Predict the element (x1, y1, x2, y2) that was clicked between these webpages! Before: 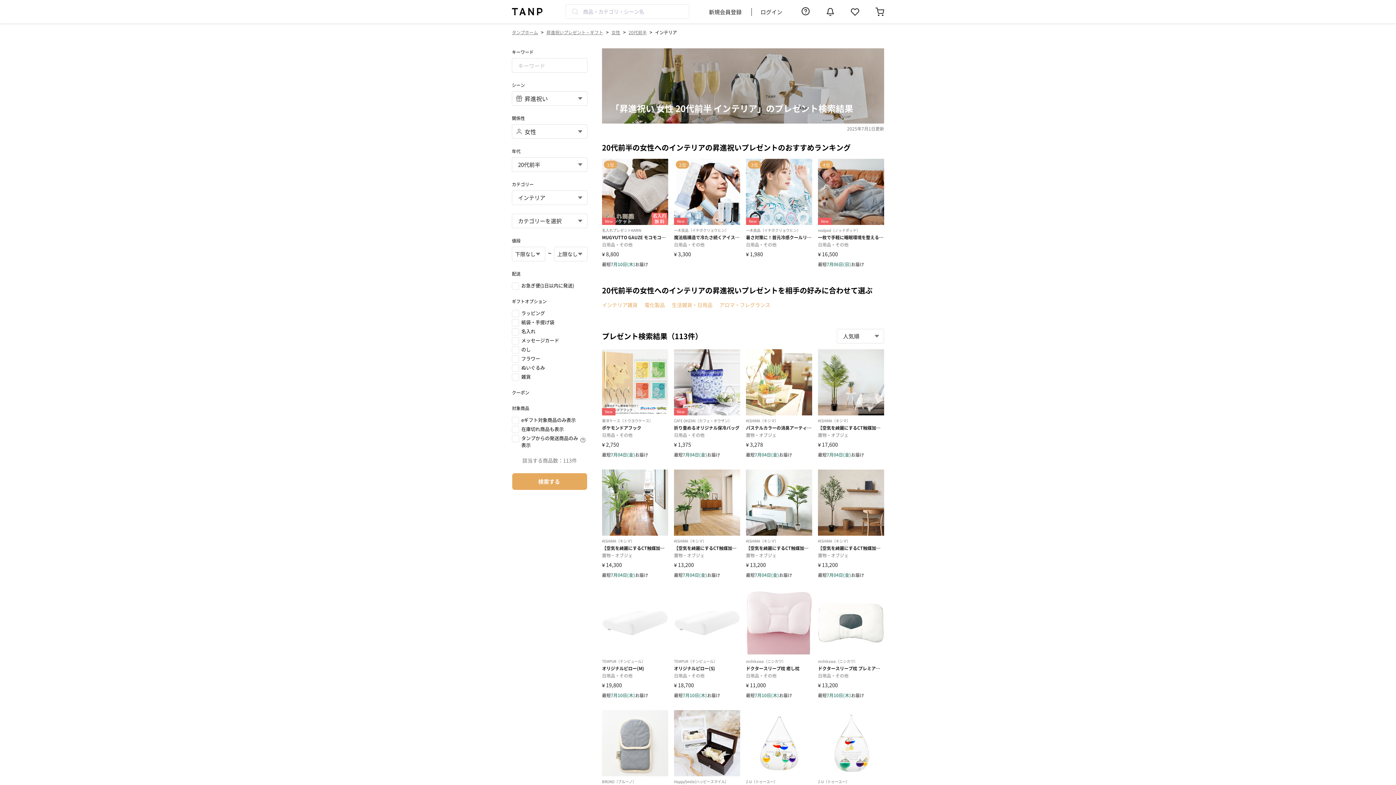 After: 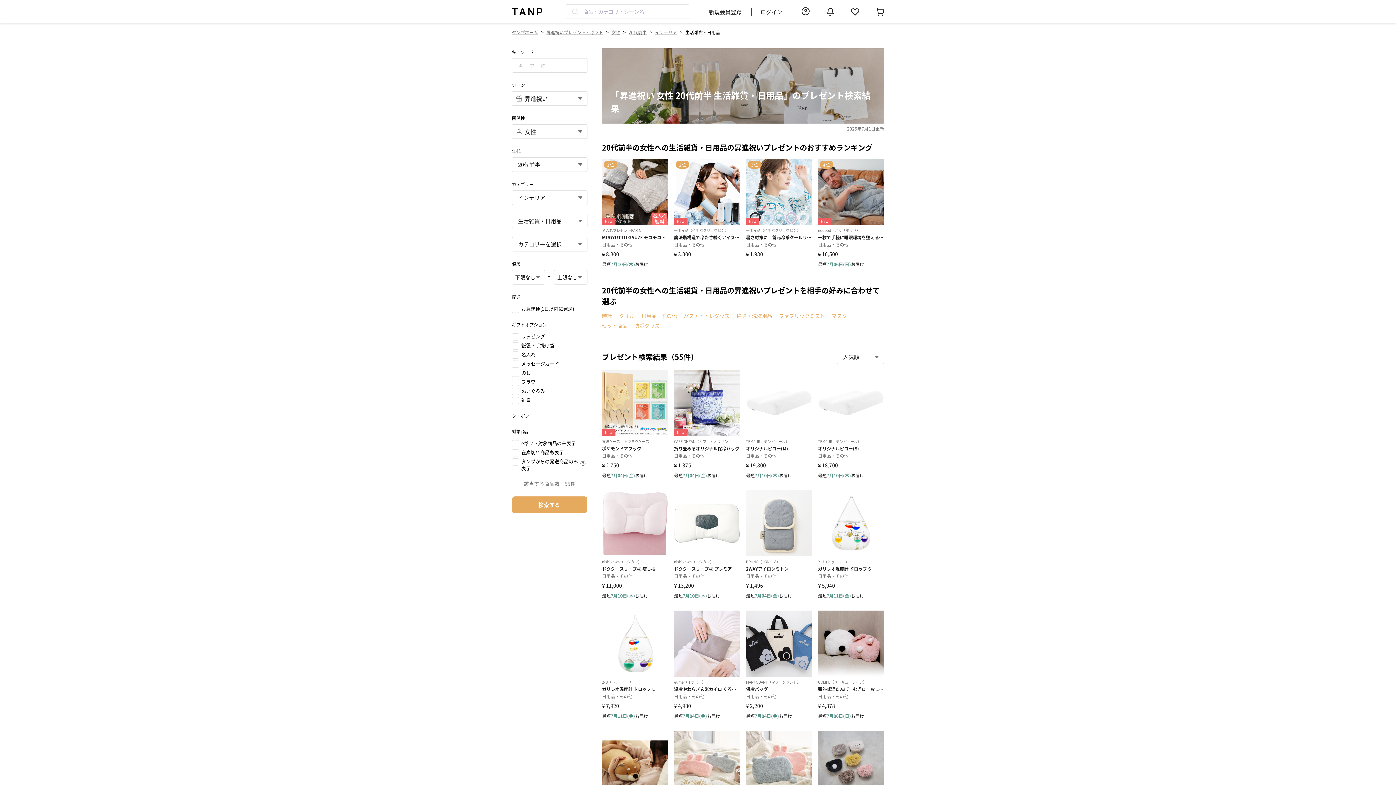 Action: label: 生活雑貨・日用品 bbox: (672, 301, 712, 308)